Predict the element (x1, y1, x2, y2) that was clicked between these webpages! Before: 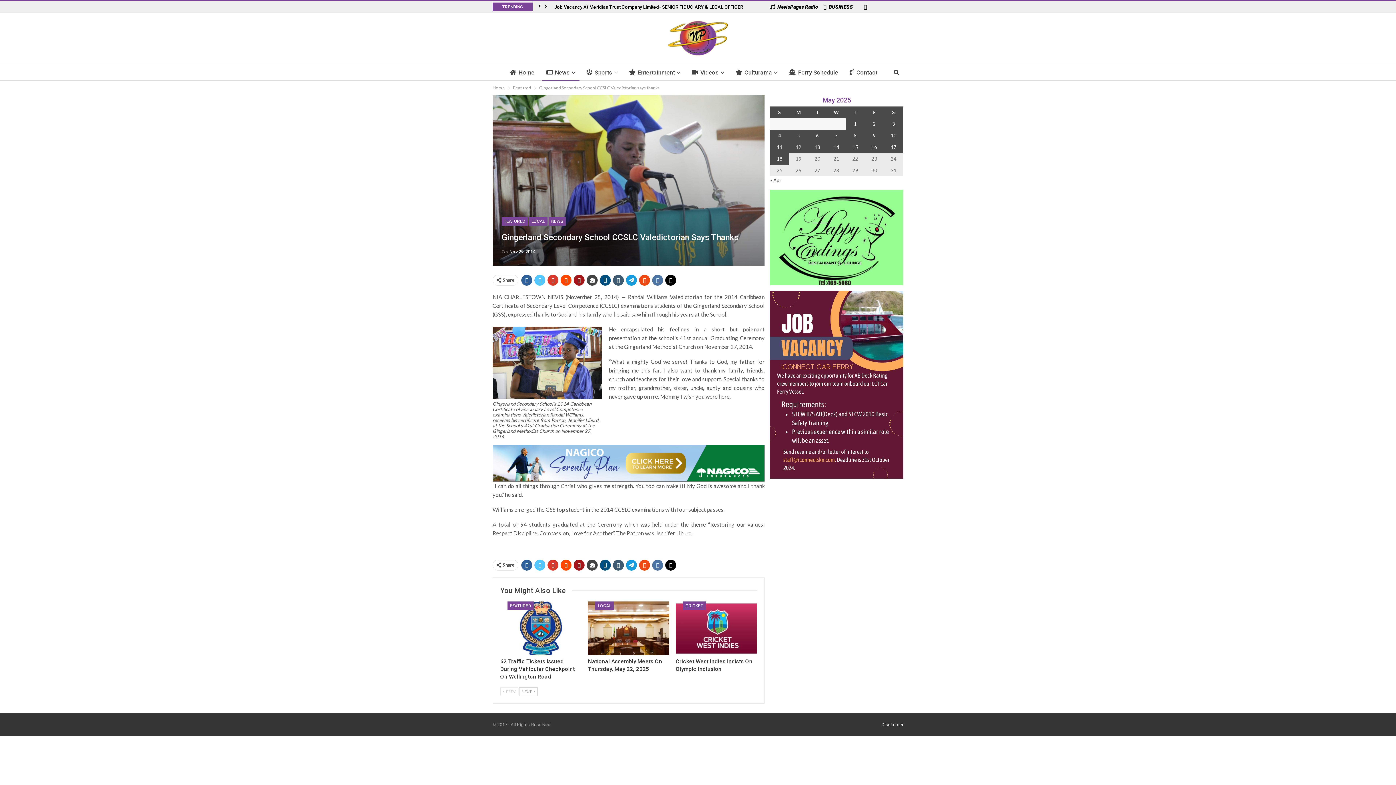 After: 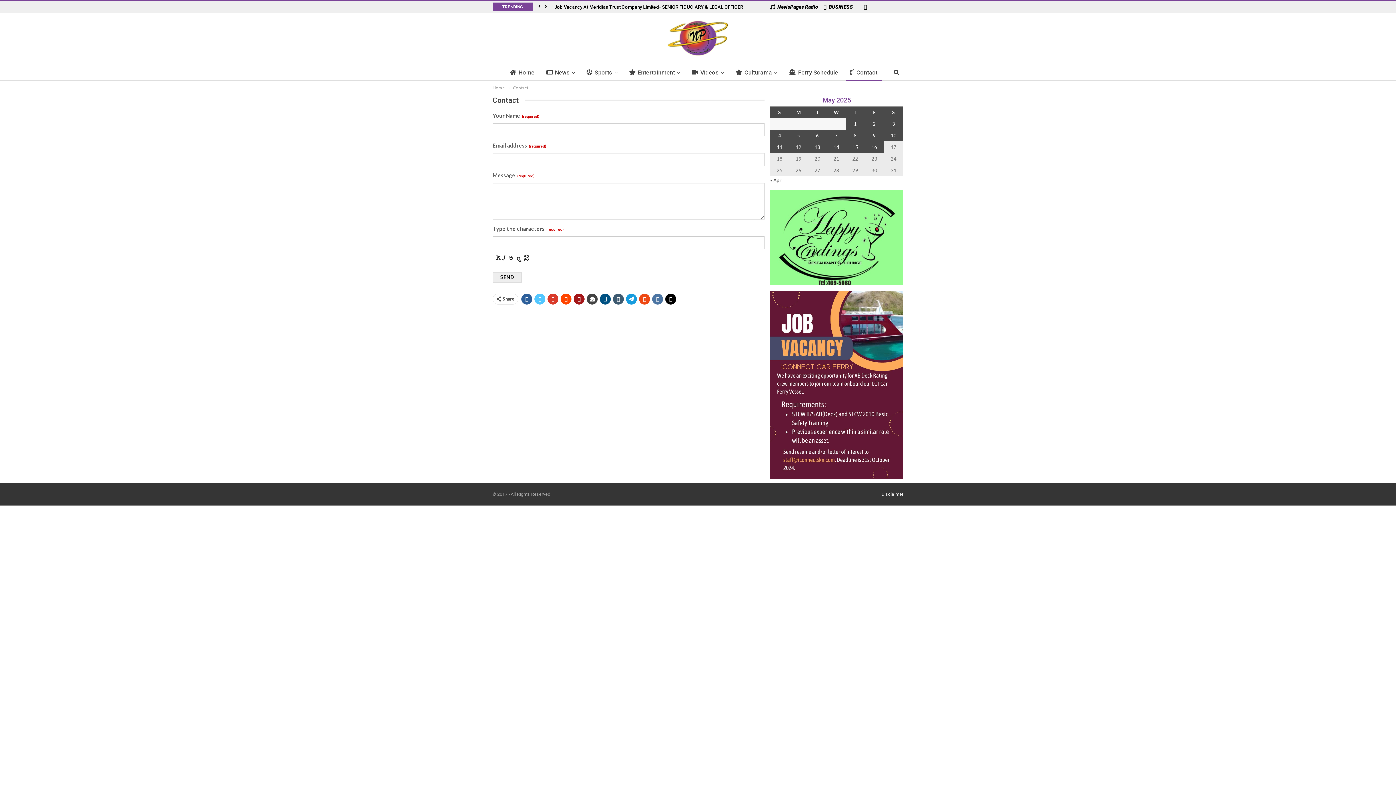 Action: bbox: (845, 64, 882, 81) label: Contact